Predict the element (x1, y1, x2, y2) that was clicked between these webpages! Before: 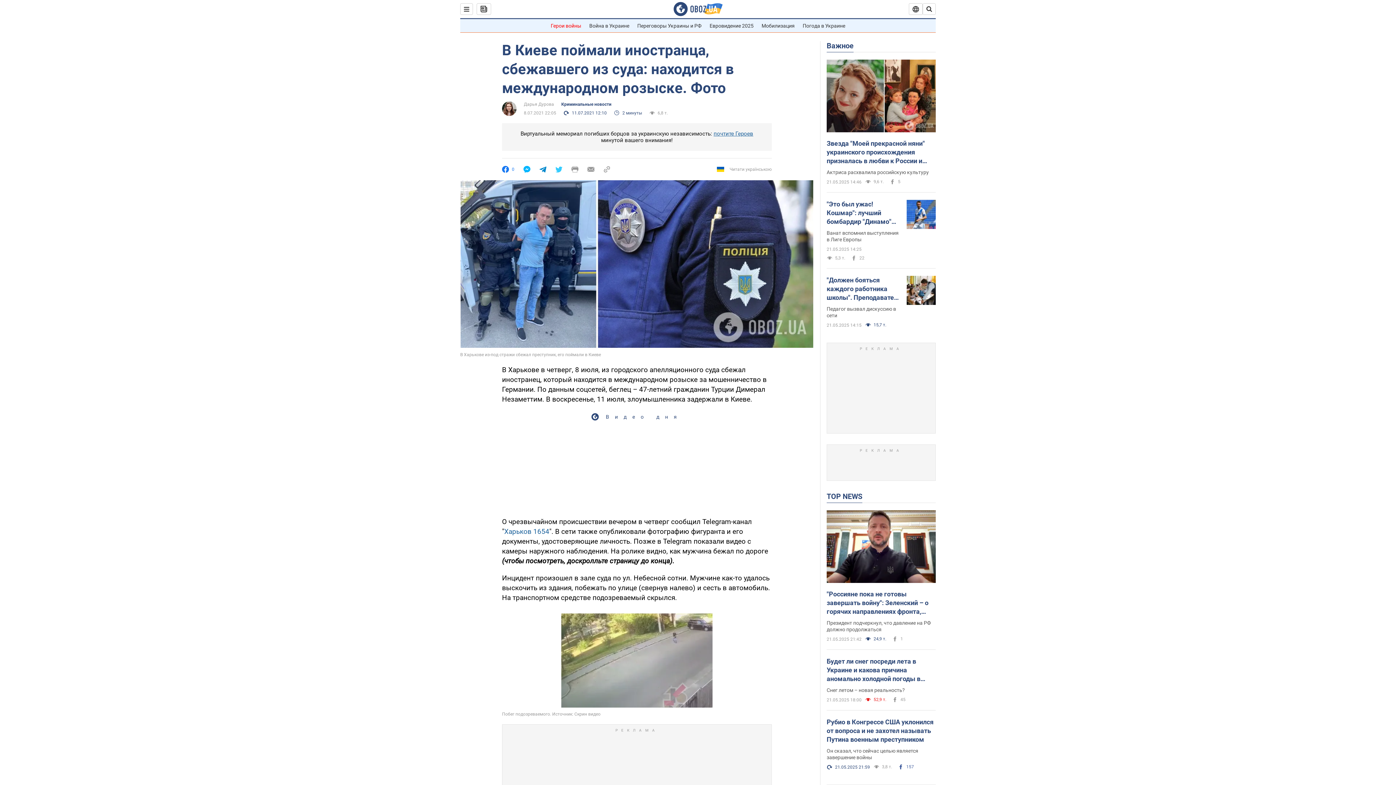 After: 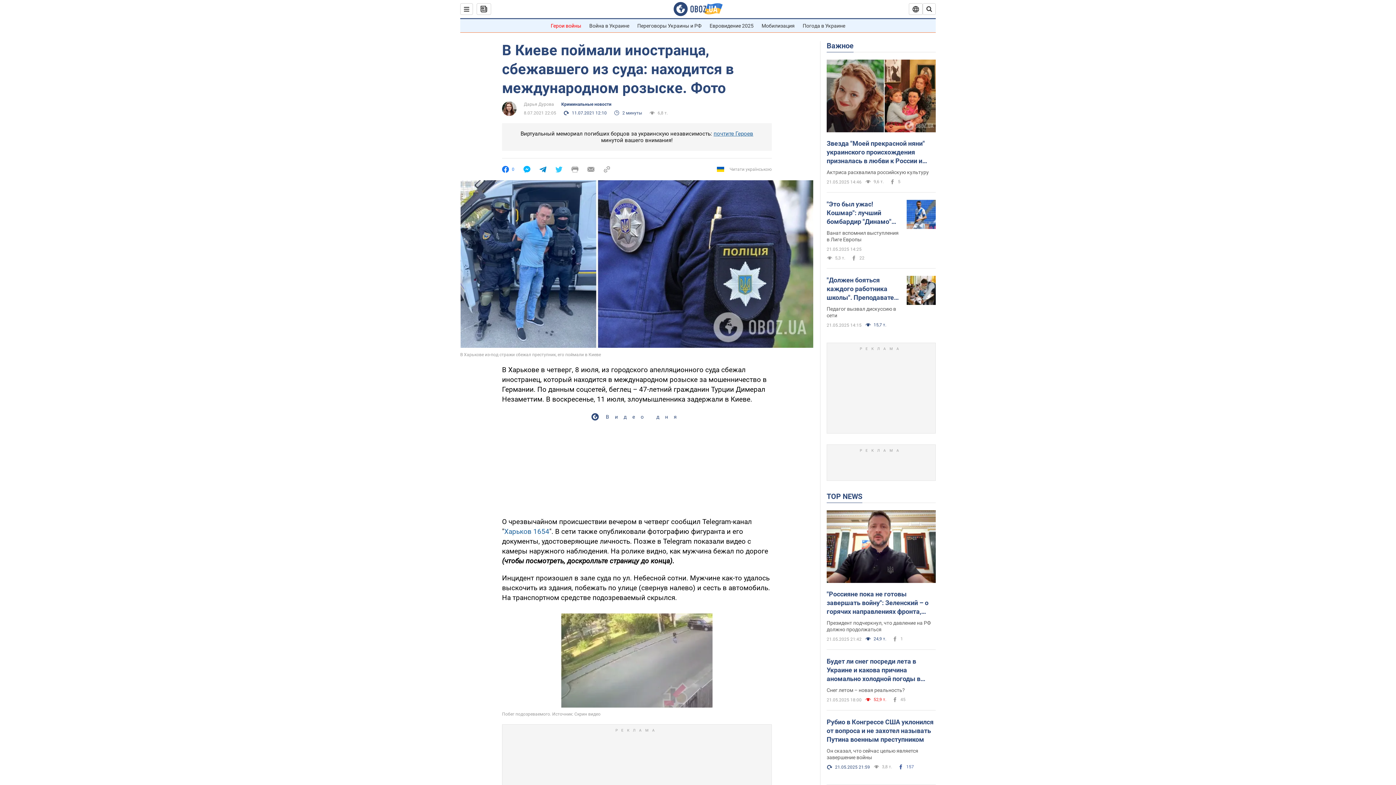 Action: label: Харьков 1654 bbox: (504, 527, 549, 535)